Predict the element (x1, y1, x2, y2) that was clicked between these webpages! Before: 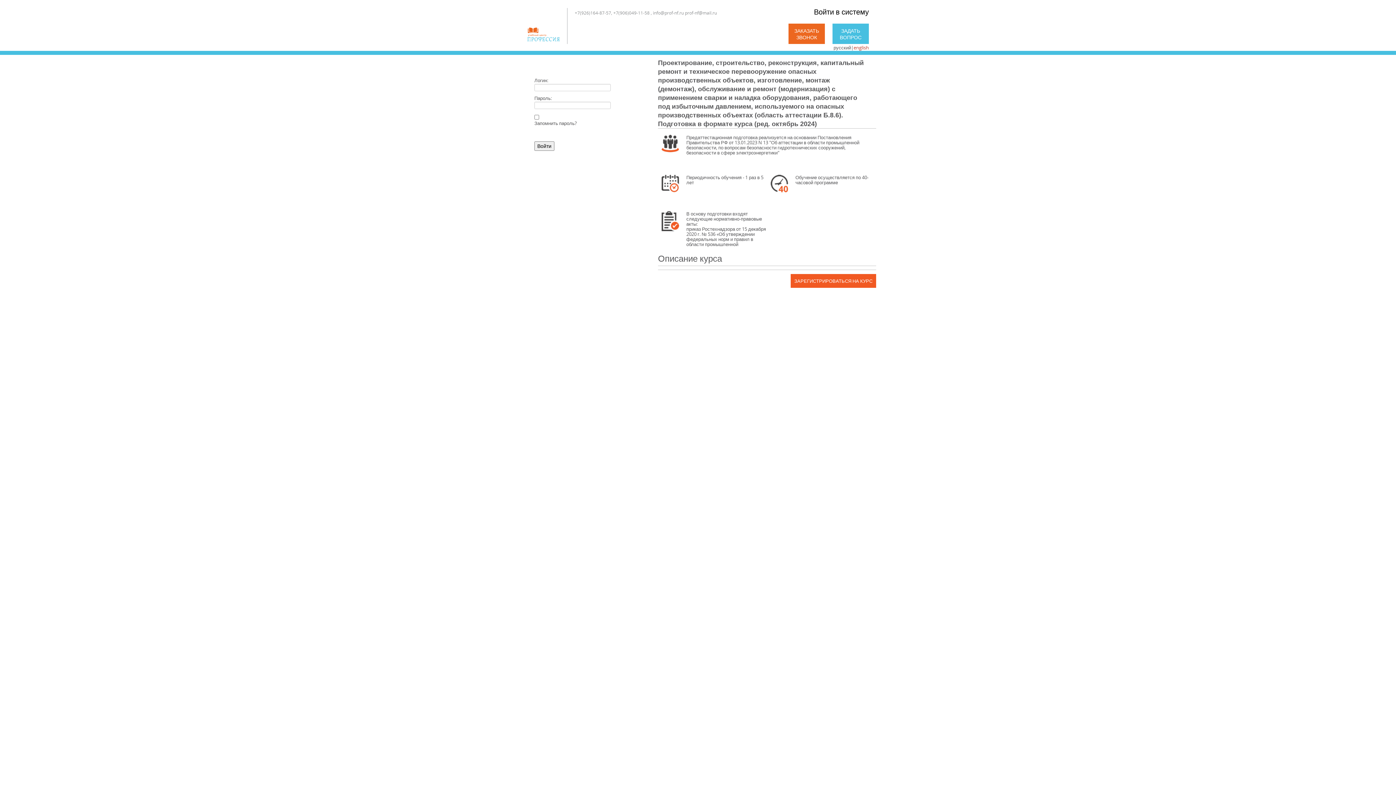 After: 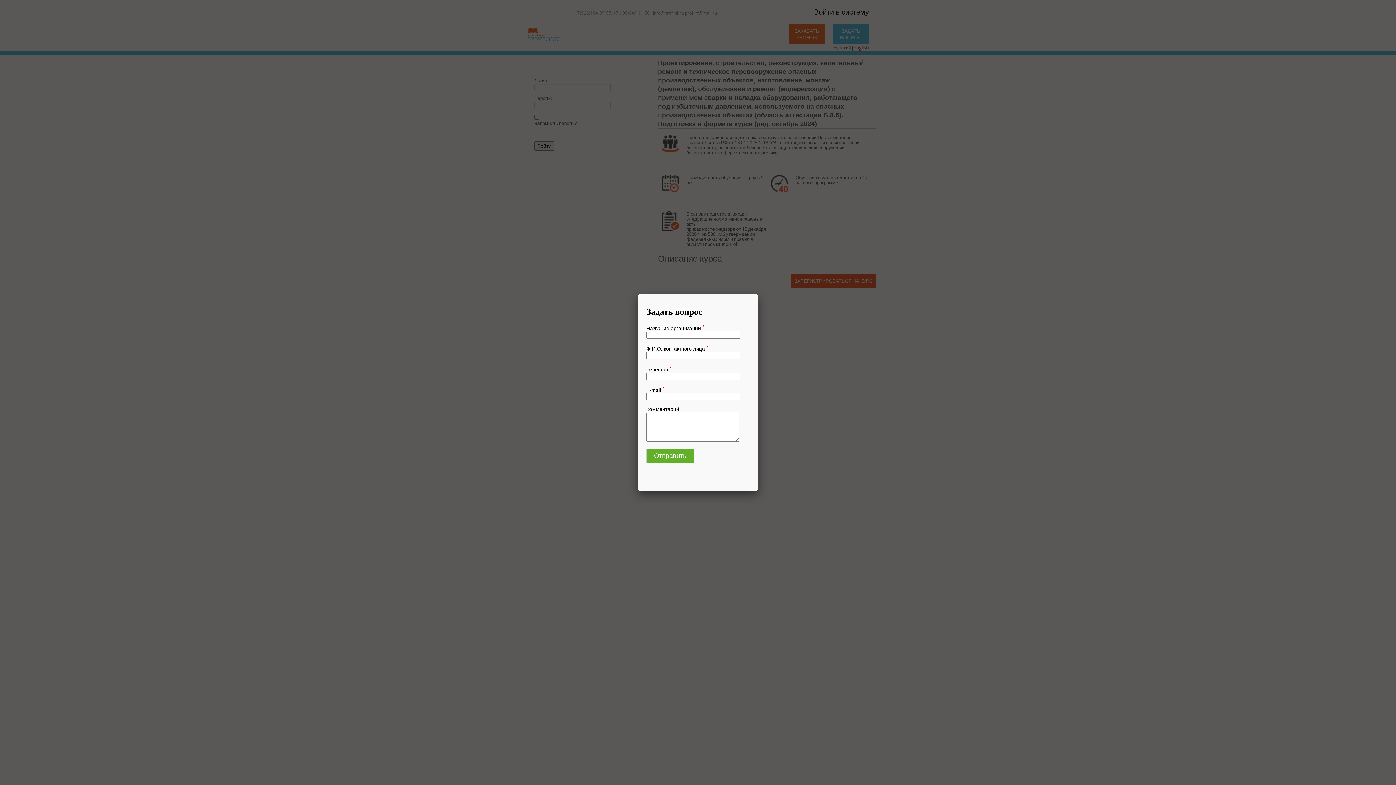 Action: bbox: (832, 23, 869, 44) label: ЗАДАТЬ ВОПРОС